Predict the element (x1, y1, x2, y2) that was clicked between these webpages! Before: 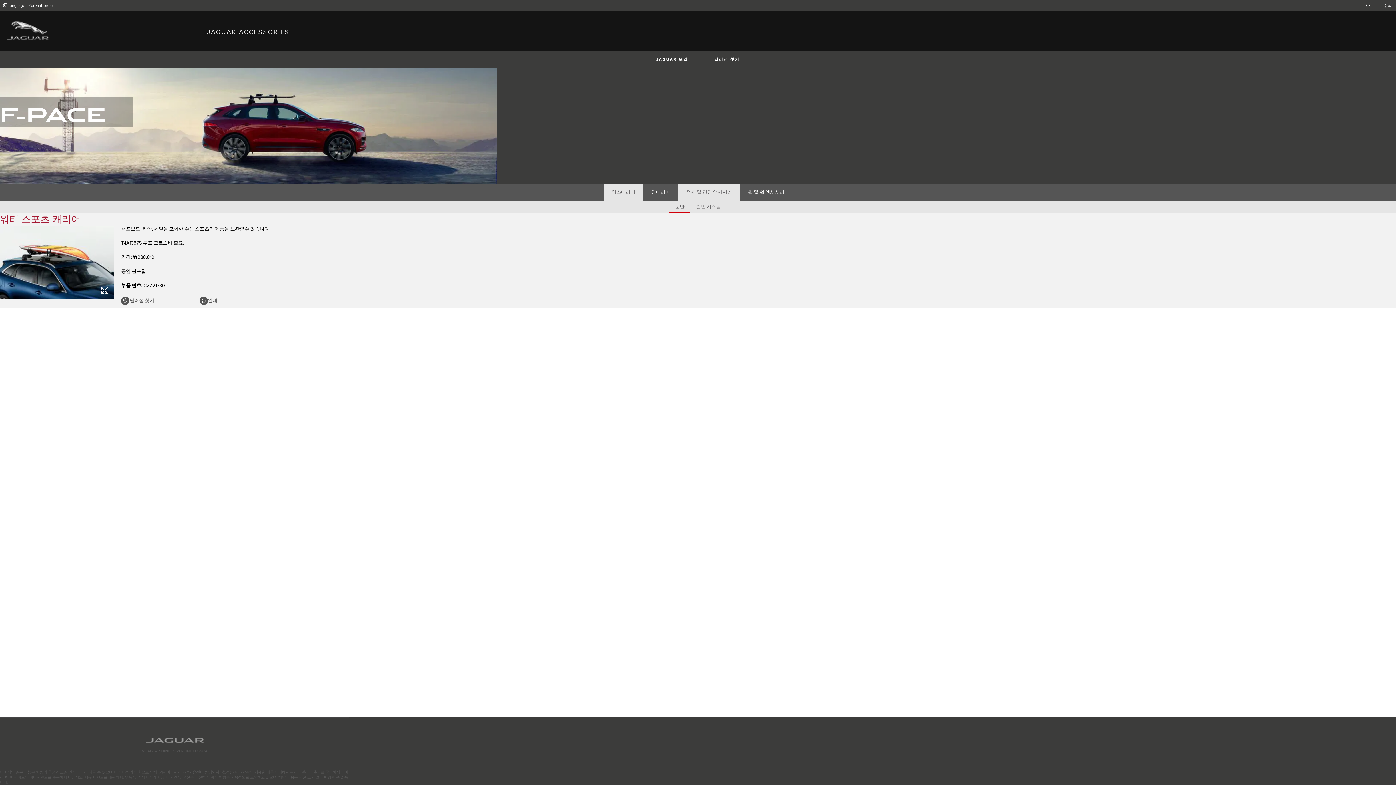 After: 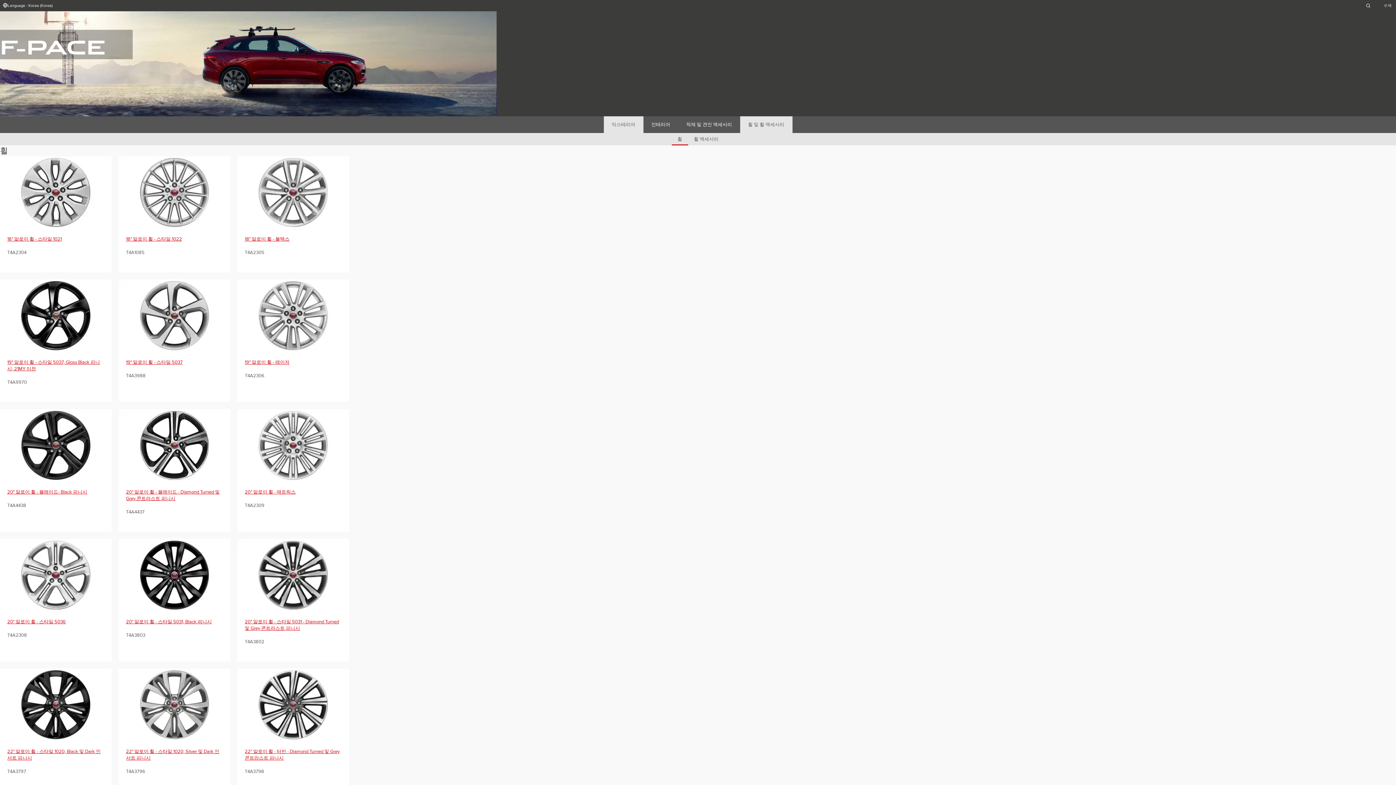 Action: label: 휠 및 휠 액세서리 bbox: (740, 184, 792, 200)